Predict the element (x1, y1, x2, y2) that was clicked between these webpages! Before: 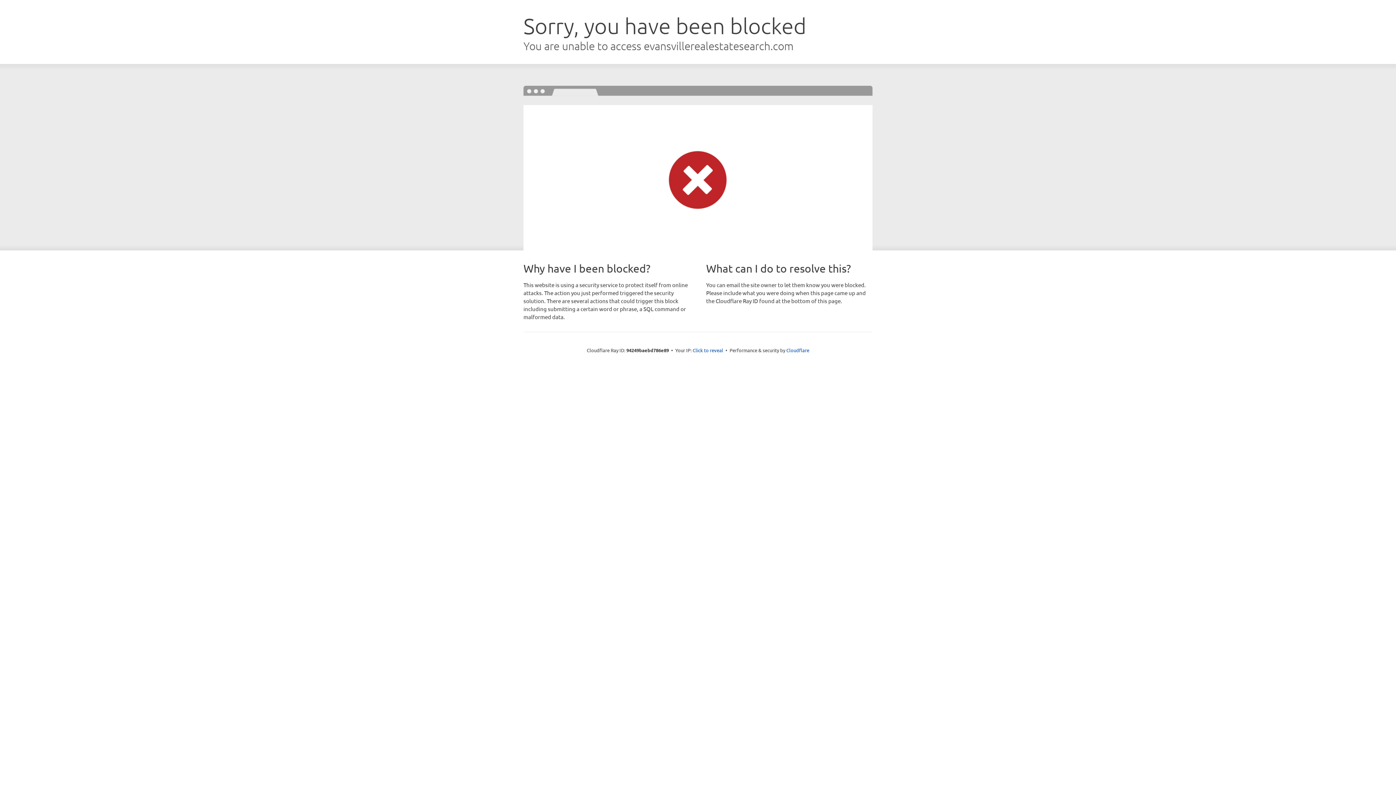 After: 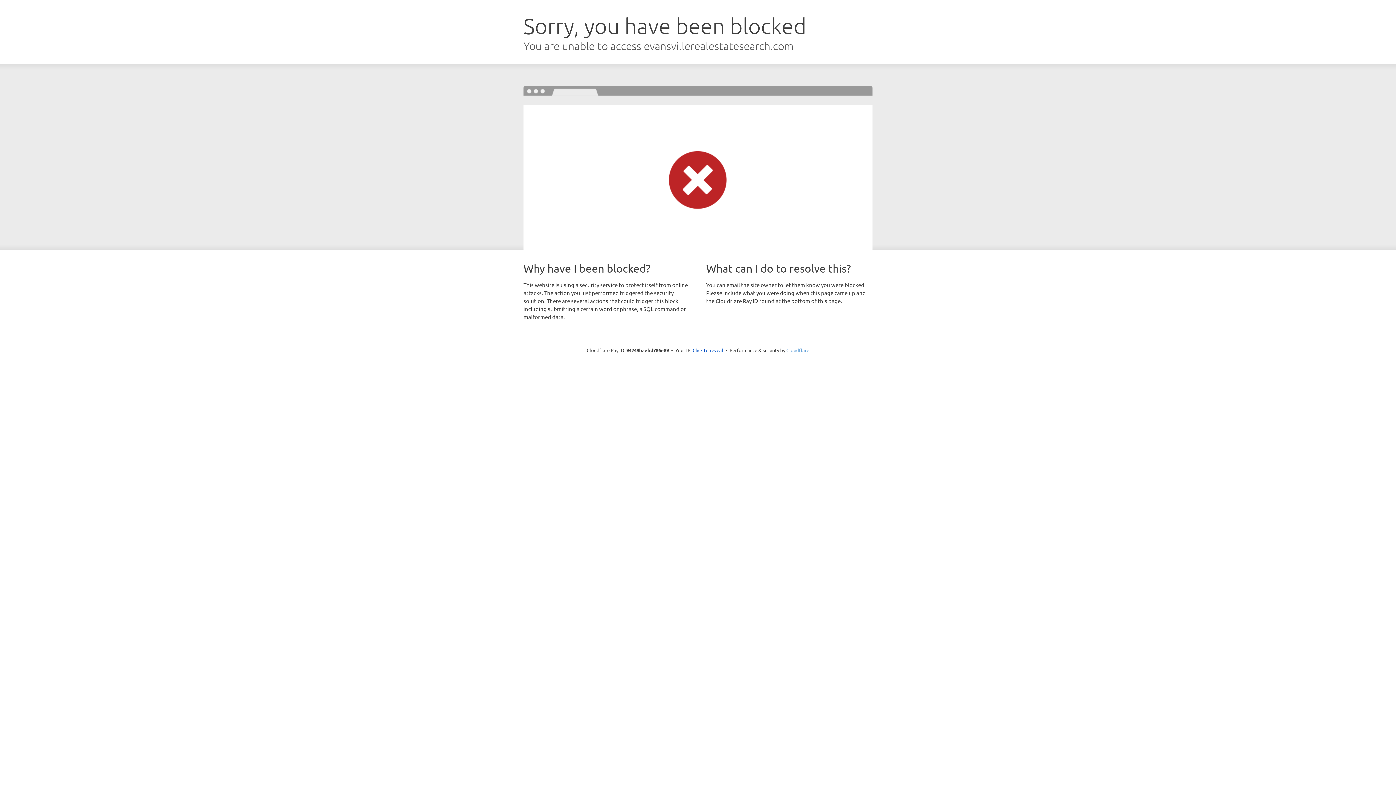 Action: bbox: (786, 347, 809, 353) label: Cloudflare